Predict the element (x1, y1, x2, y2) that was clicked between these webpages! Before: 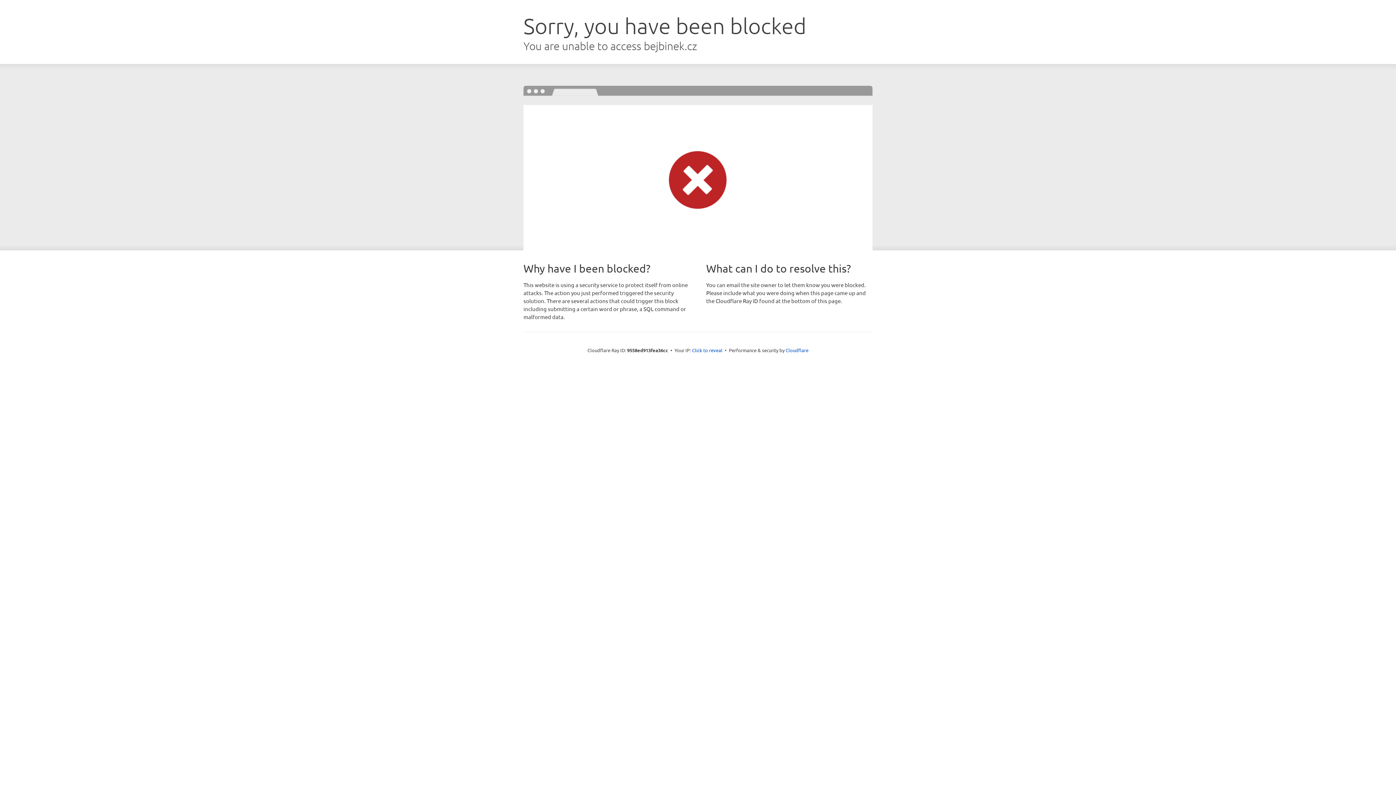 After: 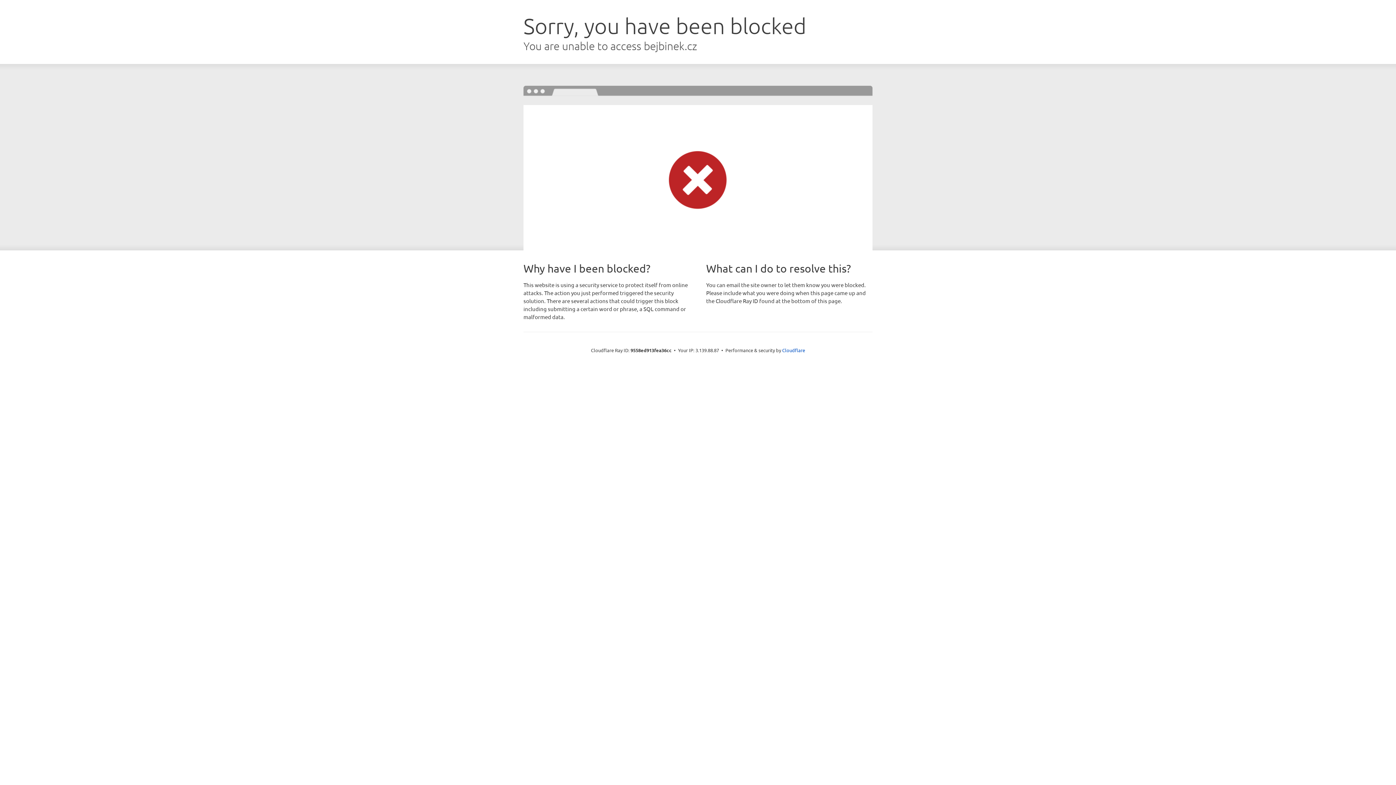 Action: label: Click to reveal bbox: (692, 346, 722, 353)